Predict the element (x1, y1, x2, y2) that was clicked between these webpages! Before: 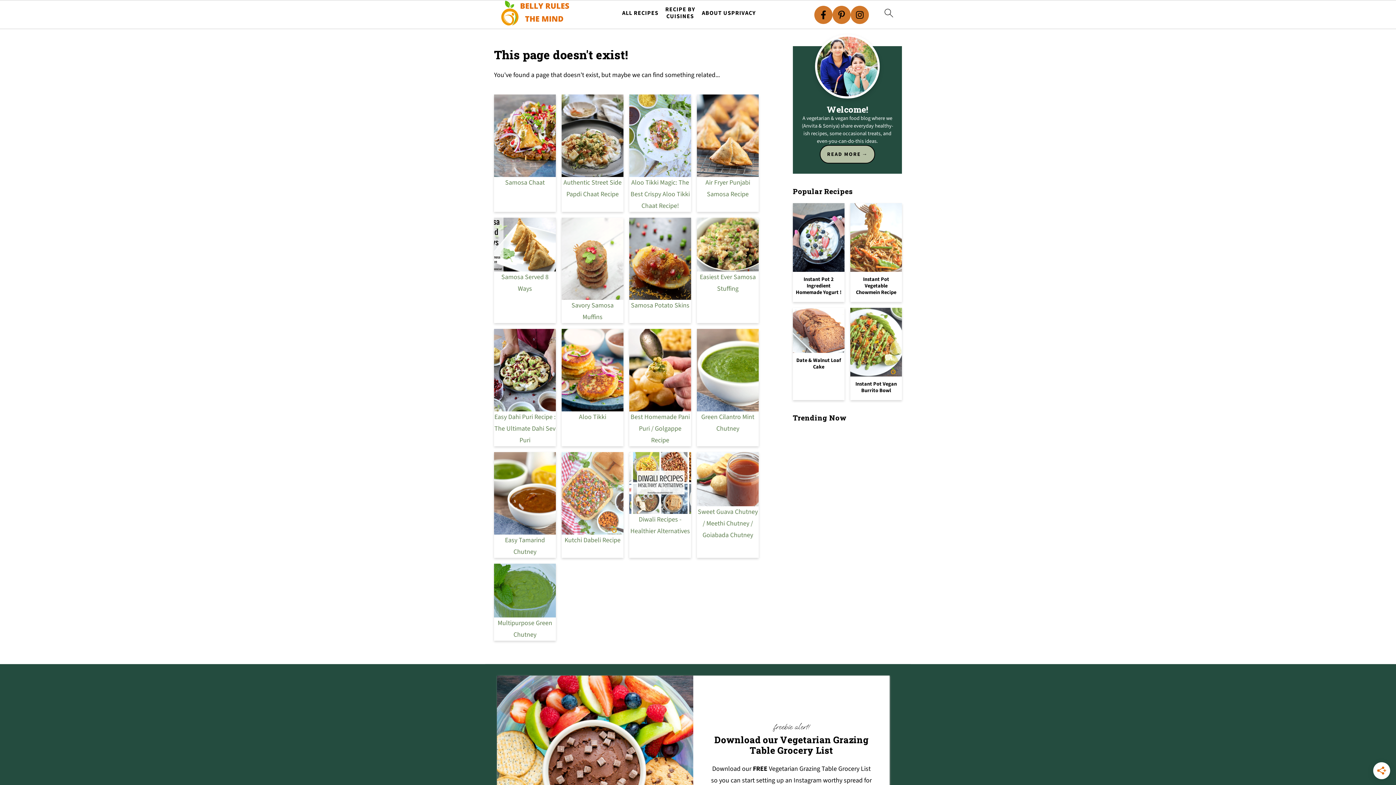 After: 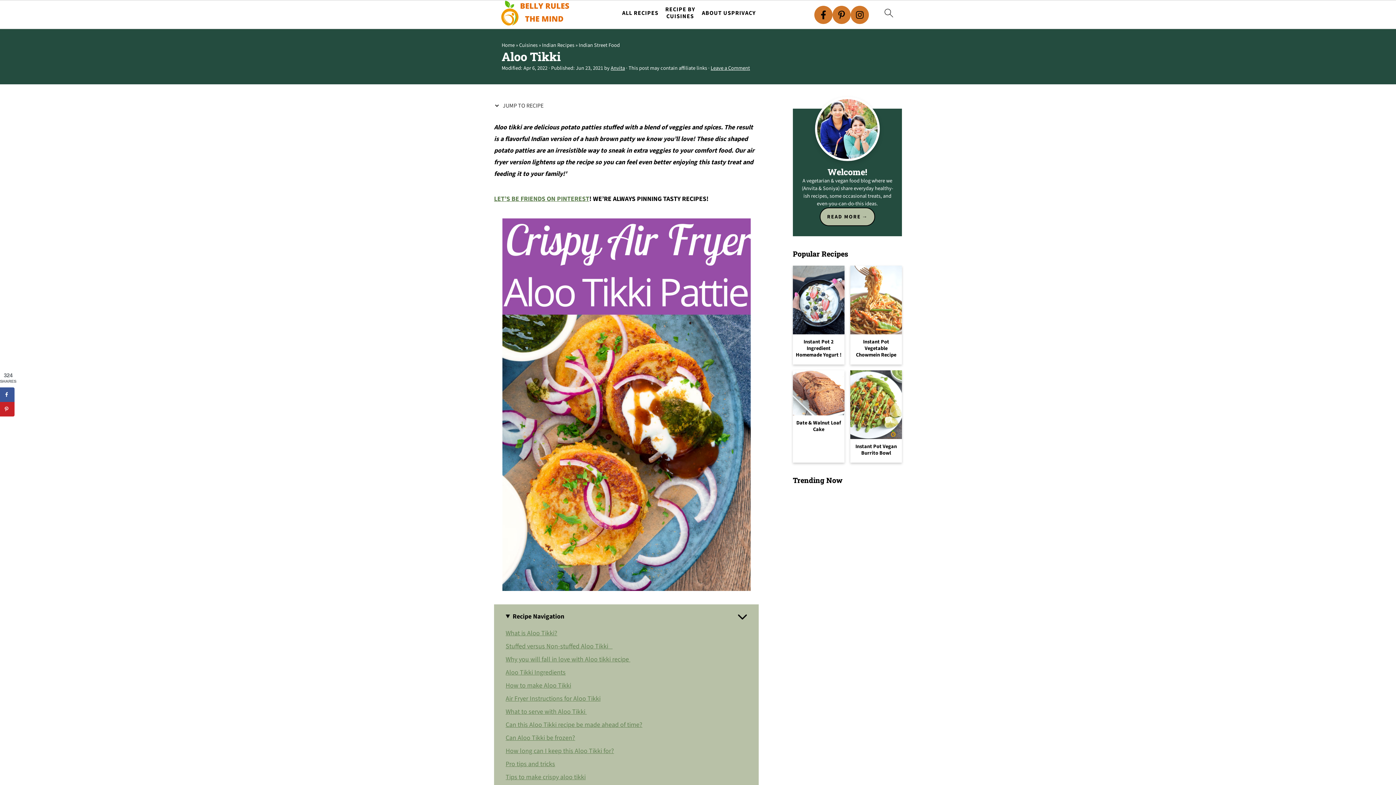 Action: bbox: (561, 329, 623, 411)